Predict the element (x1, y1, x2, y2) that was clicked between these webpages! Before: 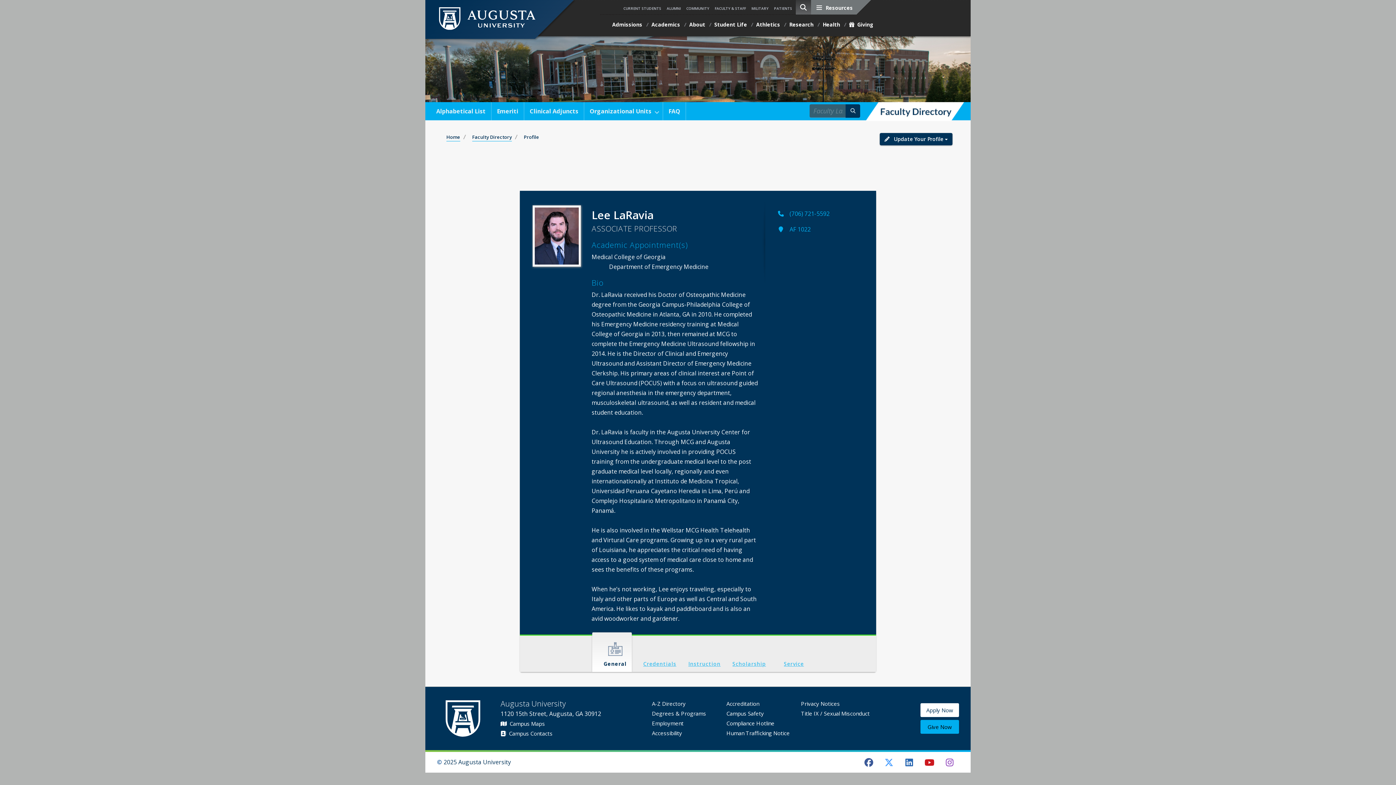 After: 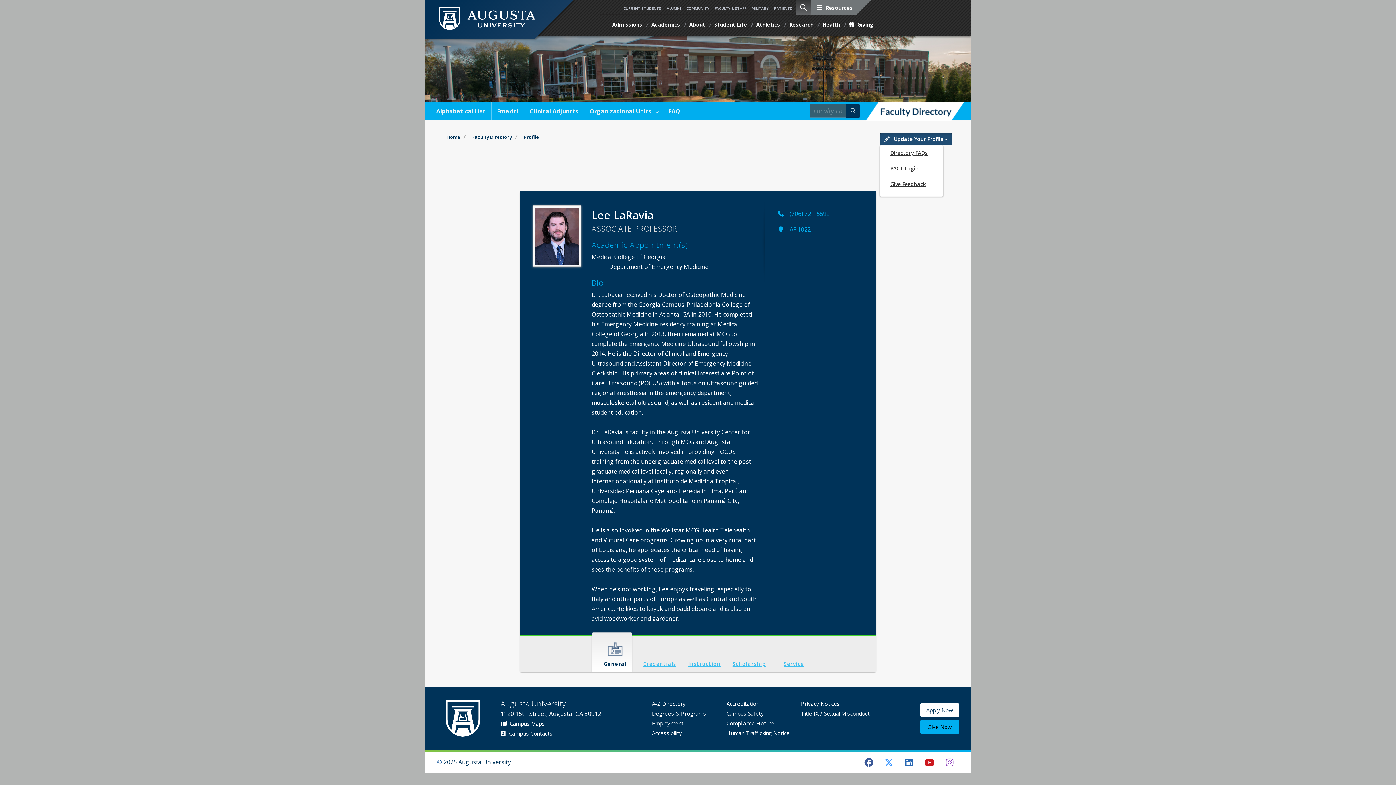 Action: bbox: (880, 133, 952, 145) label:    Update Your Profile 